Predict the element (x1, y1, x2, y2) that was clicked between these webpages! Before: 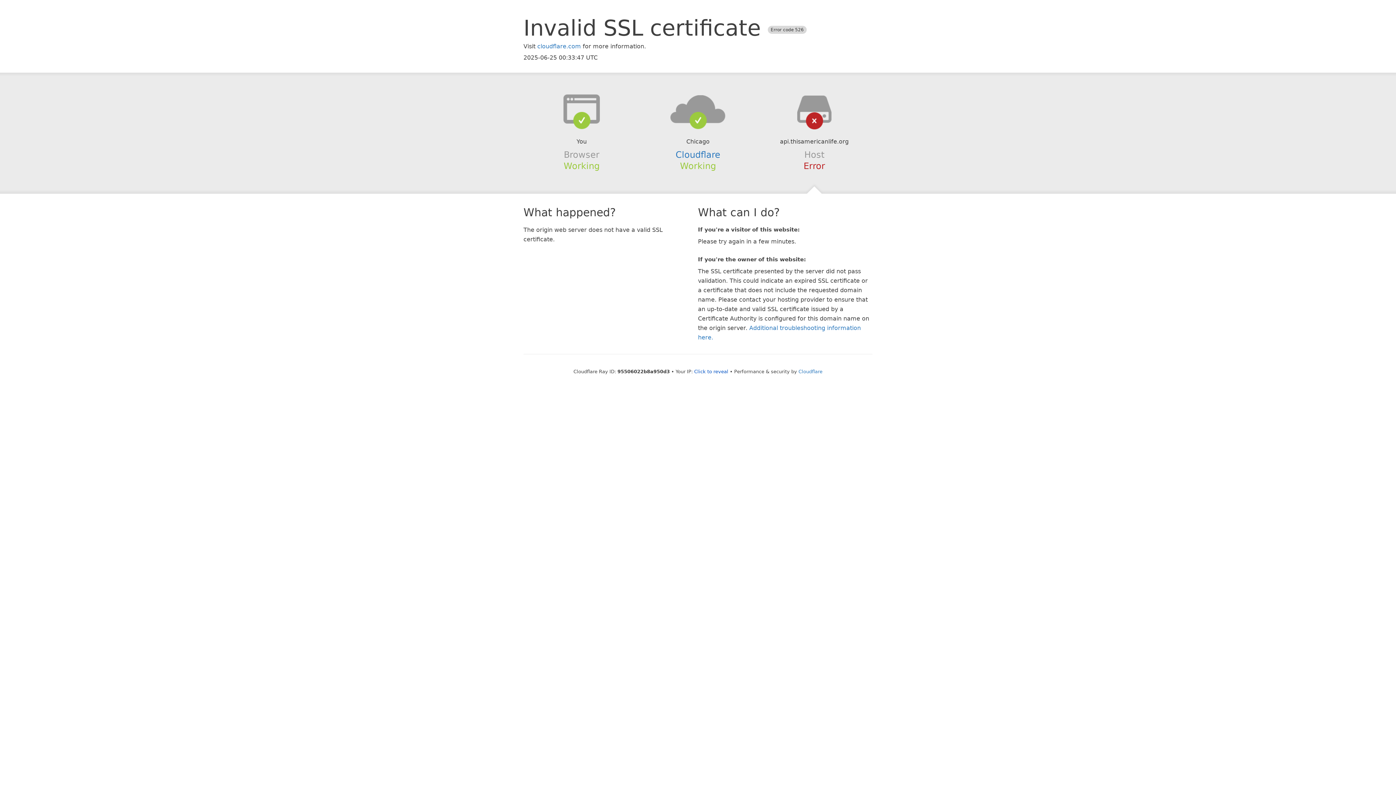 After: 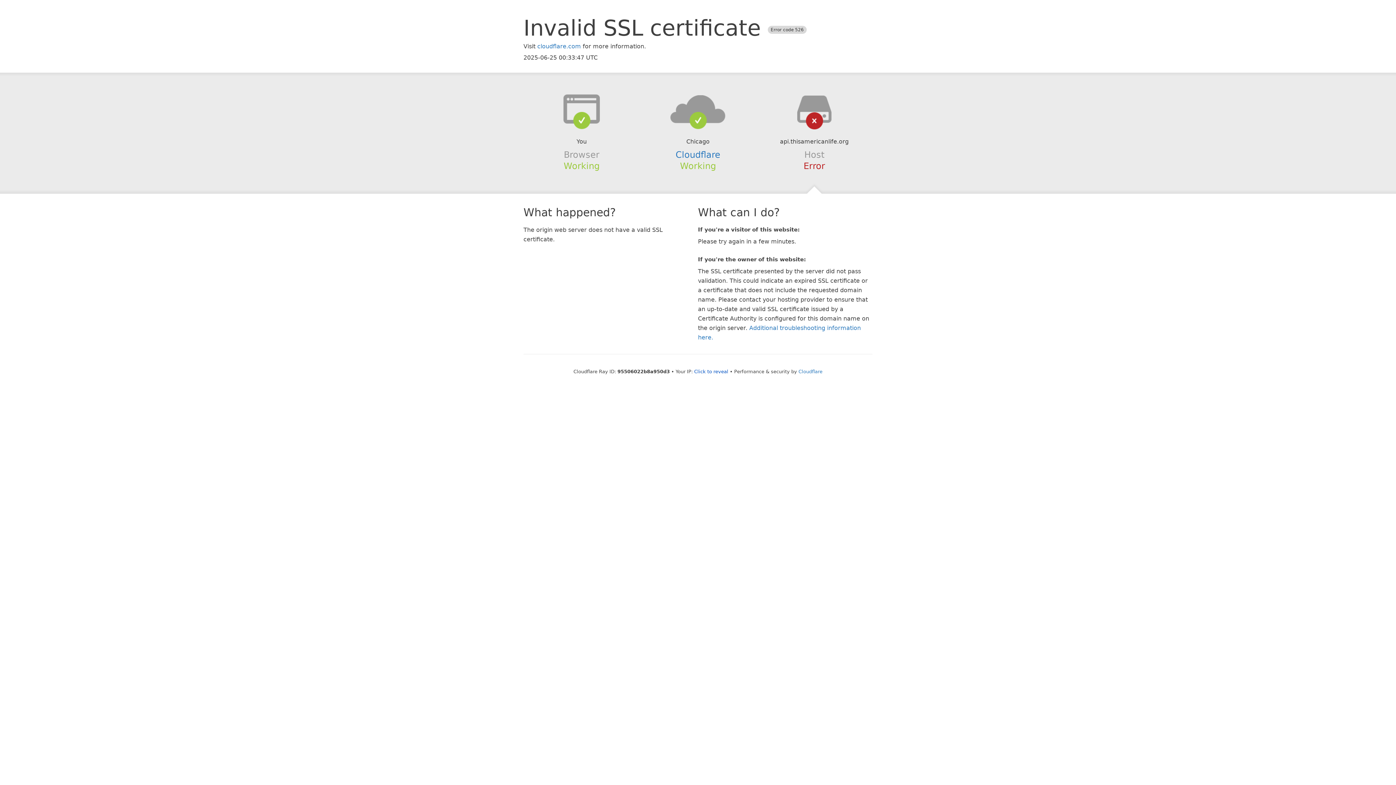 Action: bbox: (639, 94, 756, 123)